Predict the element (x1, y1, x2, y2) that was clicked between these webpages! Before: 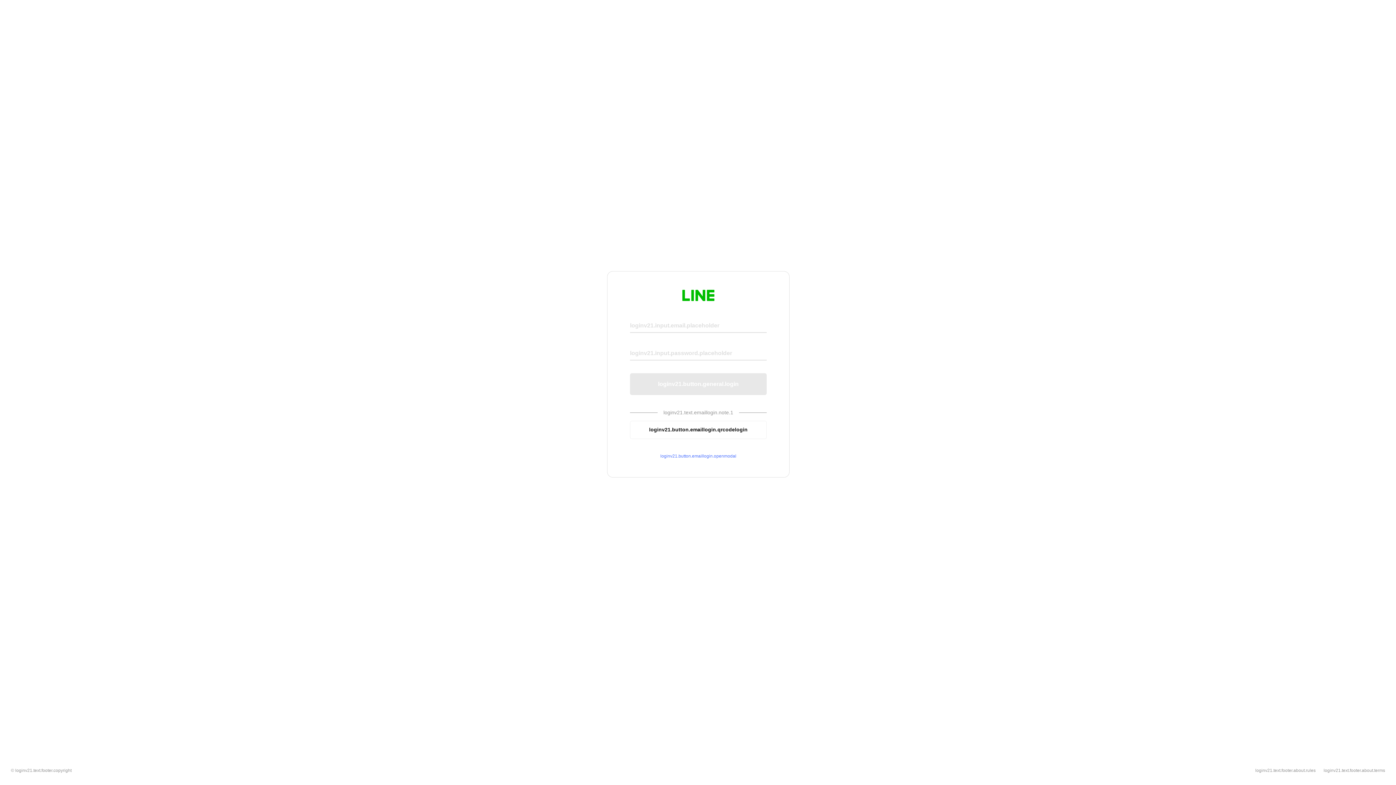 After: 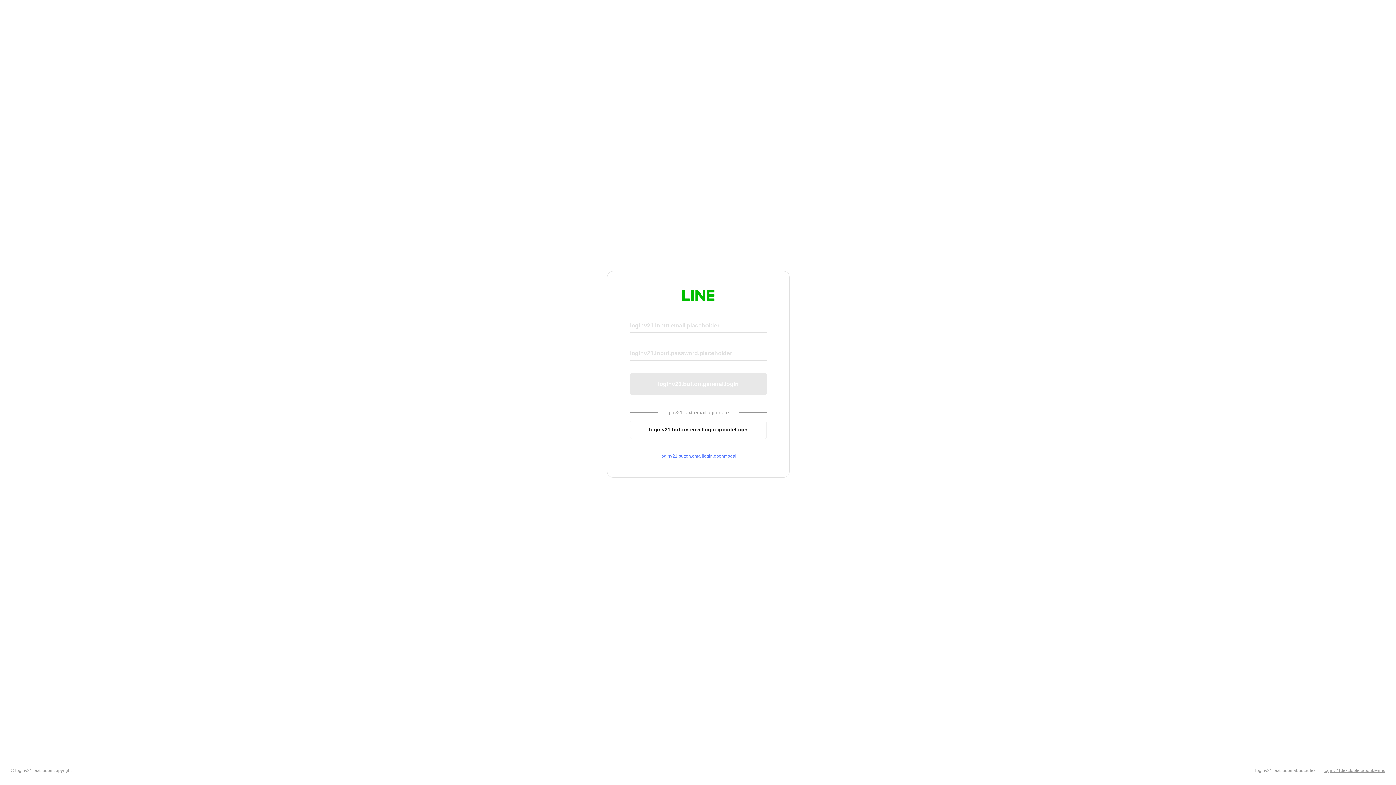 Action: bbox: (1324, 768, 1385, 773) label: loginv21.text.footer.about.terms